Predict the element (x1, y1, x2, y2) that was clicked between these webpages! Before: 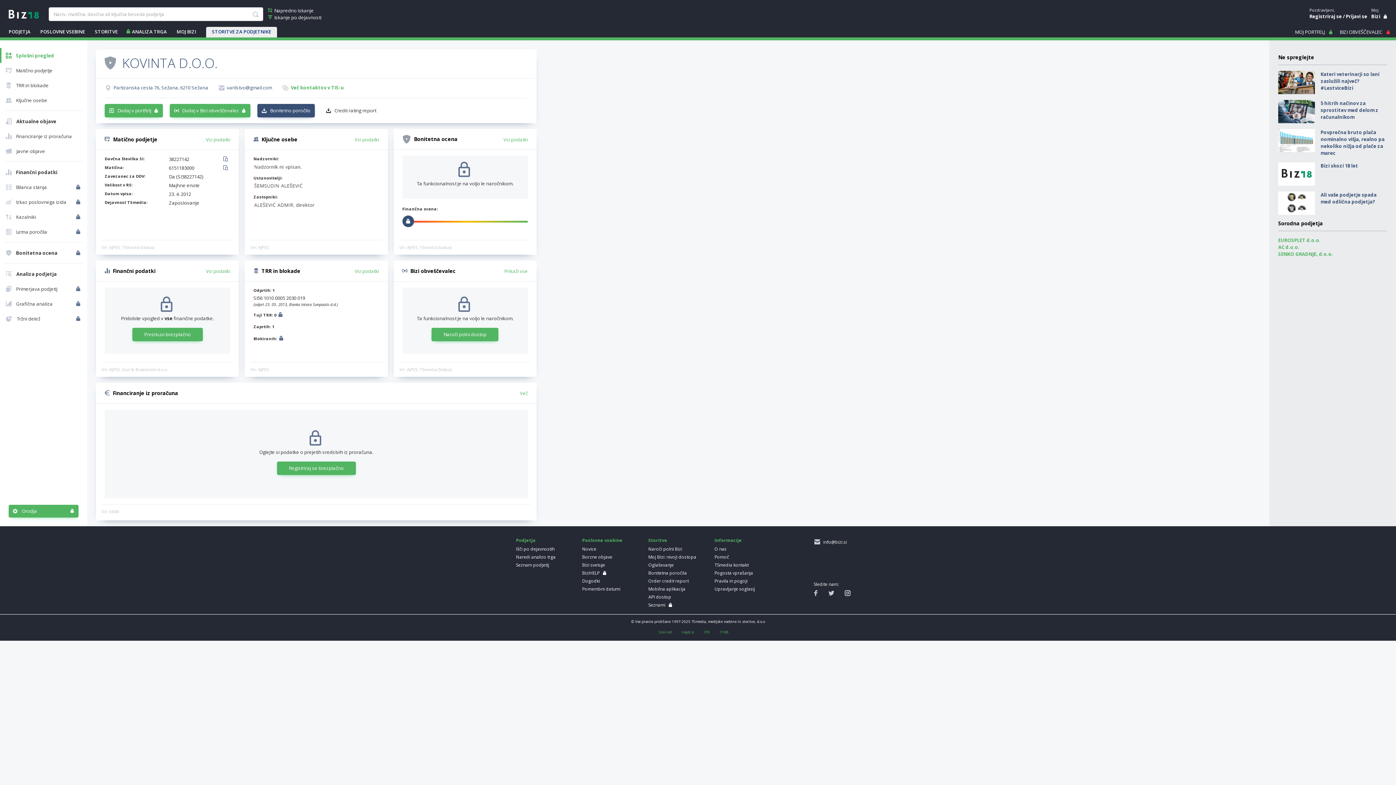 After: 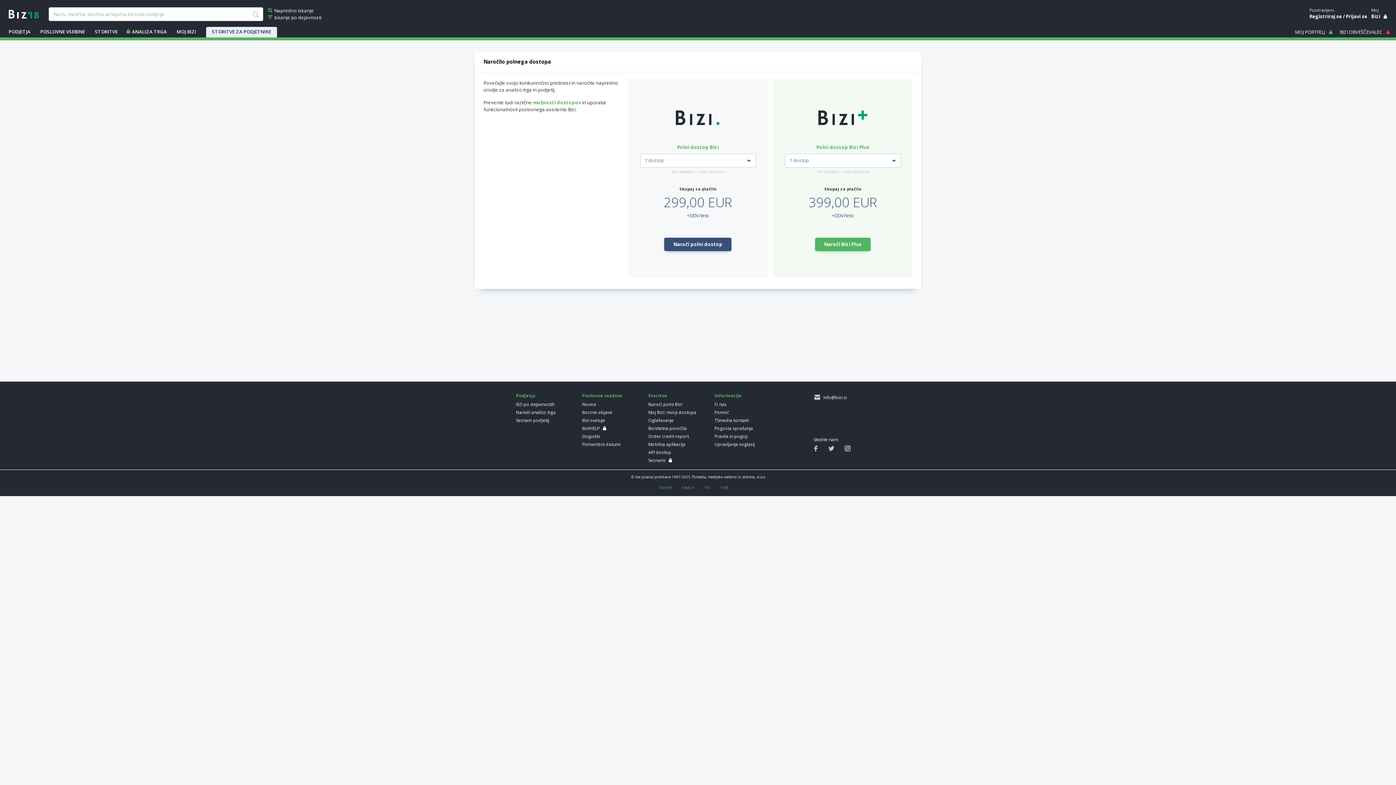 Action: bbox: (76, 285, 81, 292)